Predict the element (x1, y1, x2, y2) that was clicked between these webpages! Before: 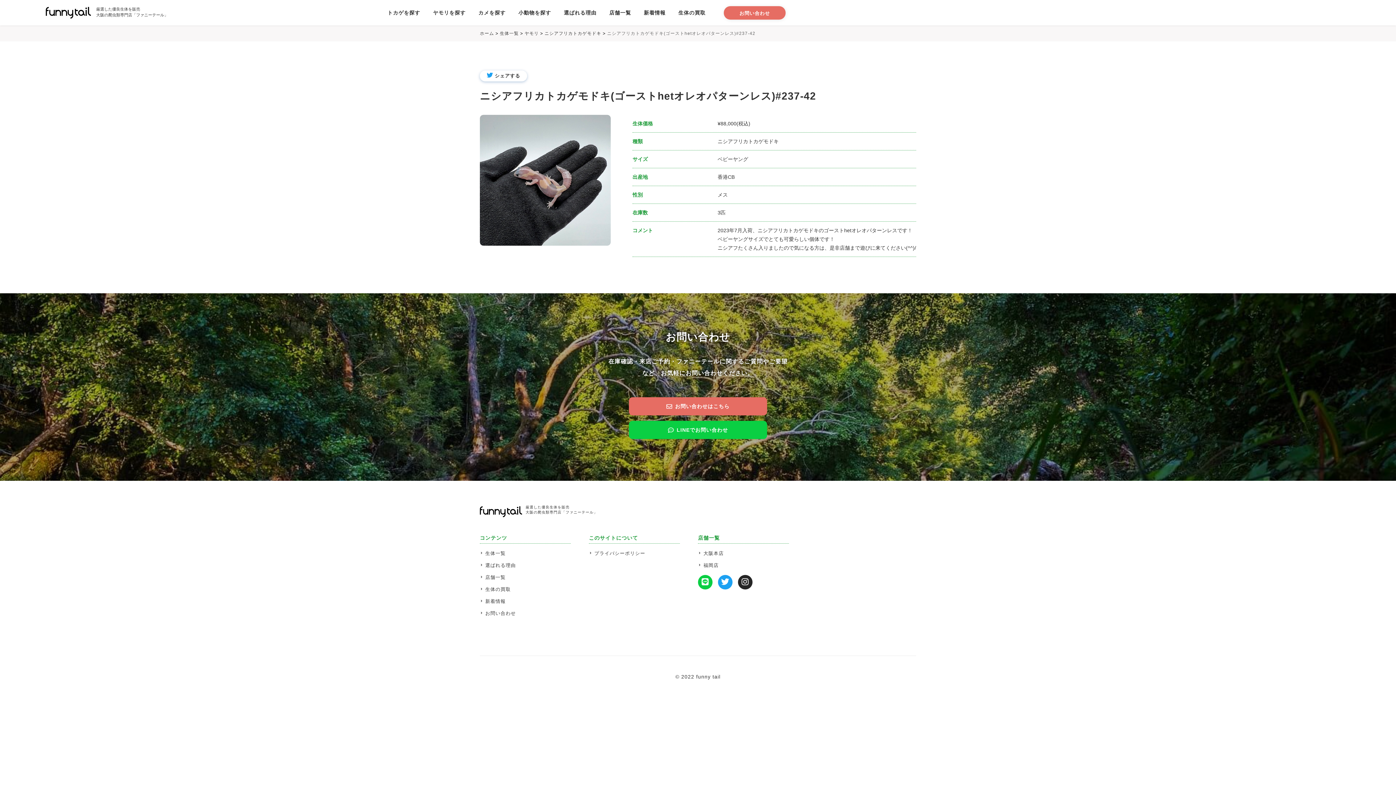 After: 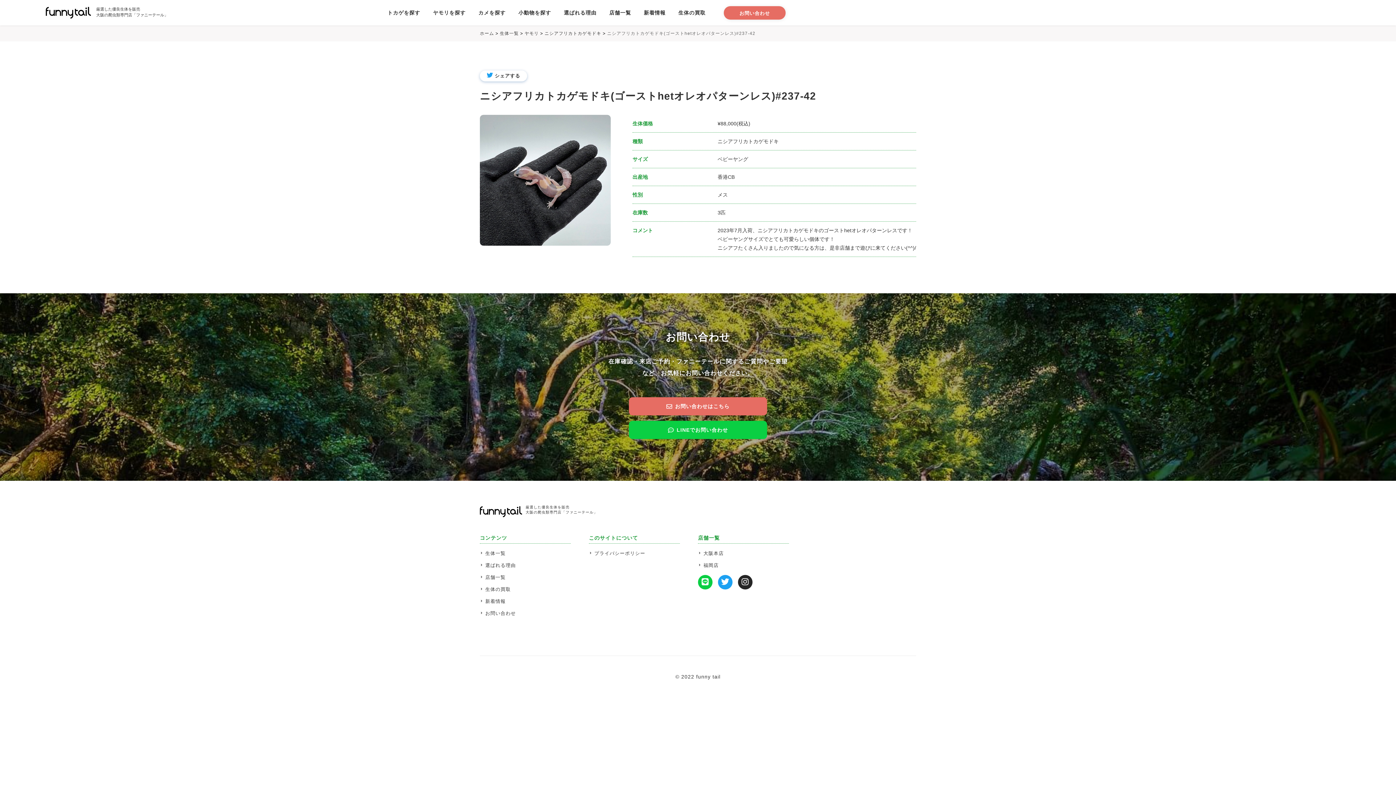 Action: bbox: (738, 575, 752, 589)